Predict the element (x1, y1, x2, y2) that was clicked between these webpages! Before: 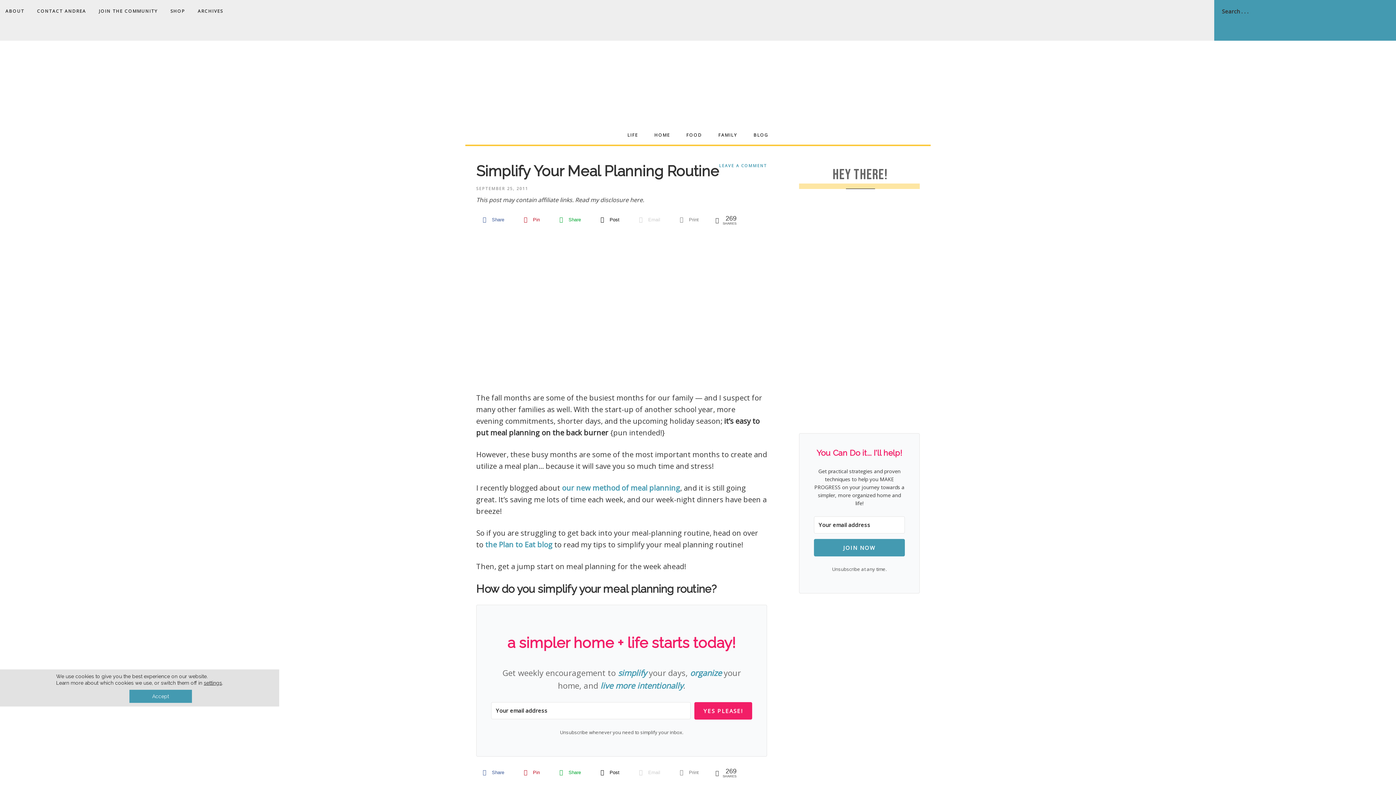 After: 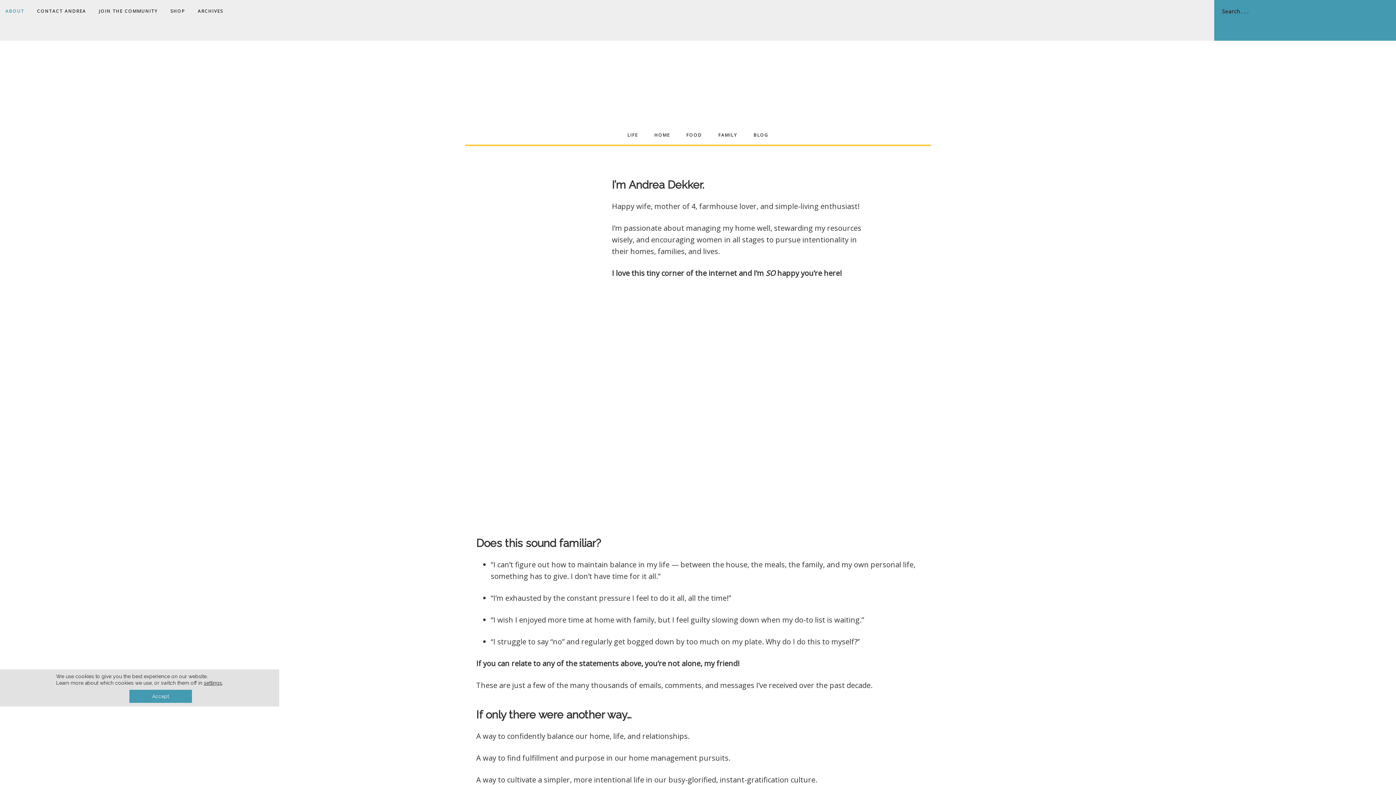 Action: bbox: (0, 0, 29, 22) label: ABOUT